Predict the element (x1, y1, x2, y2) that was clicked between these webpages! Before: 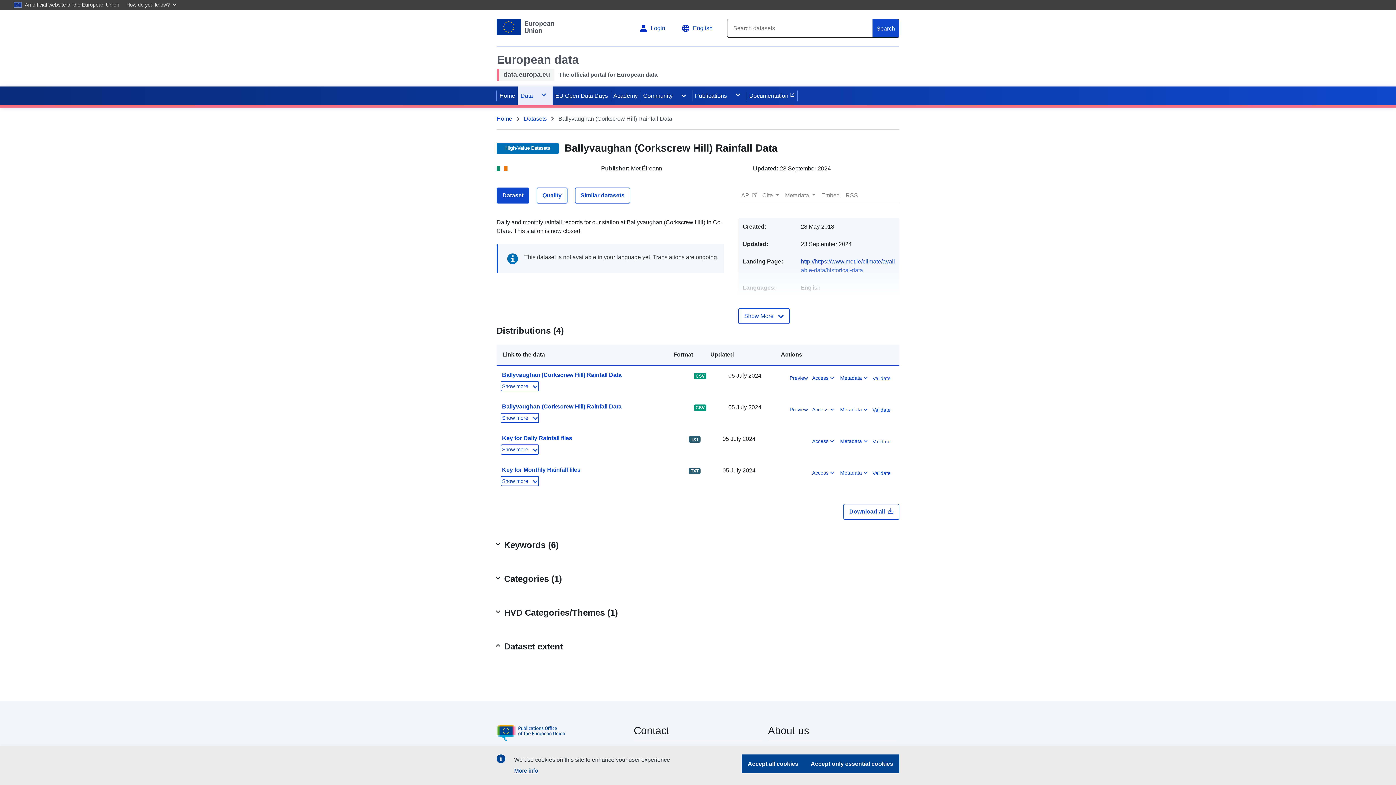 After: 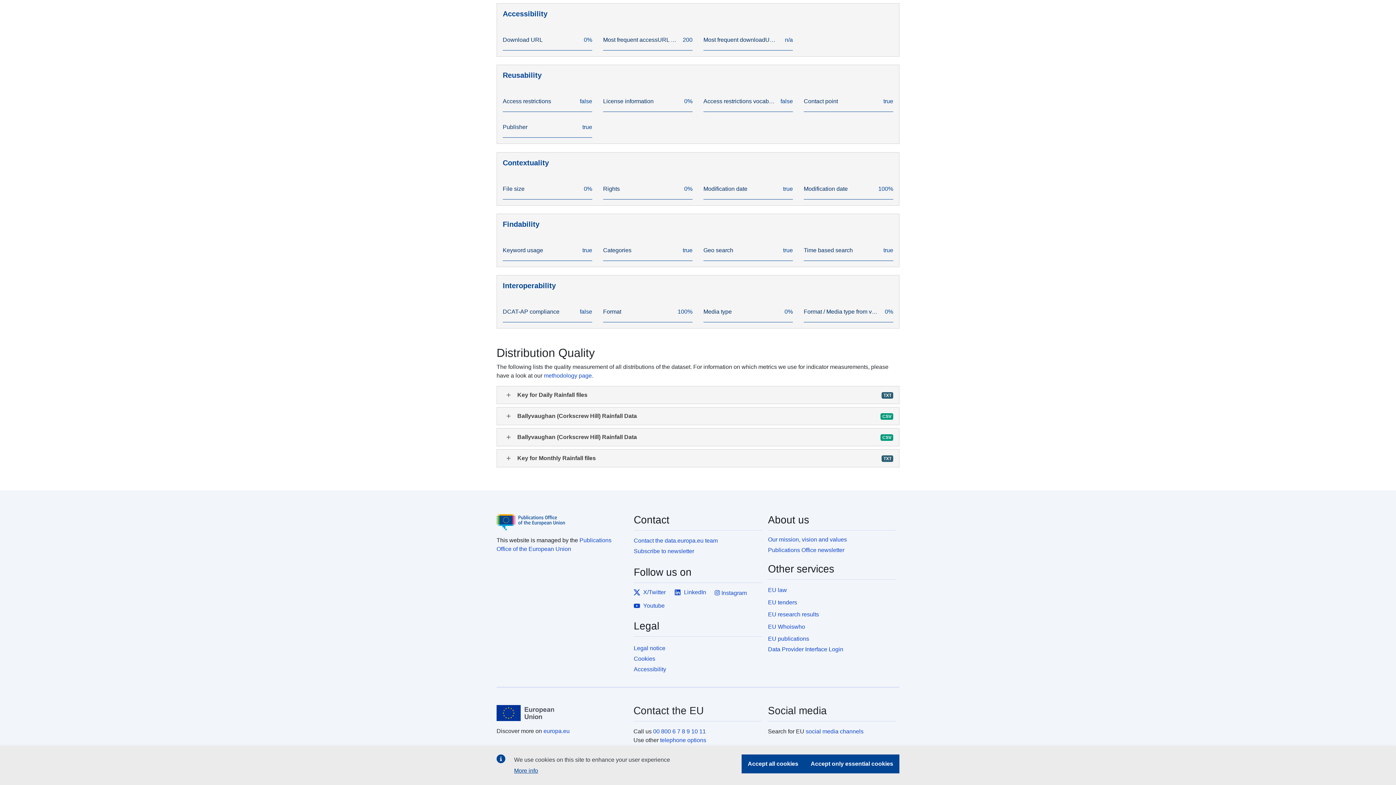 Action: bbox: (869, 469, 894, 479) label: Validate